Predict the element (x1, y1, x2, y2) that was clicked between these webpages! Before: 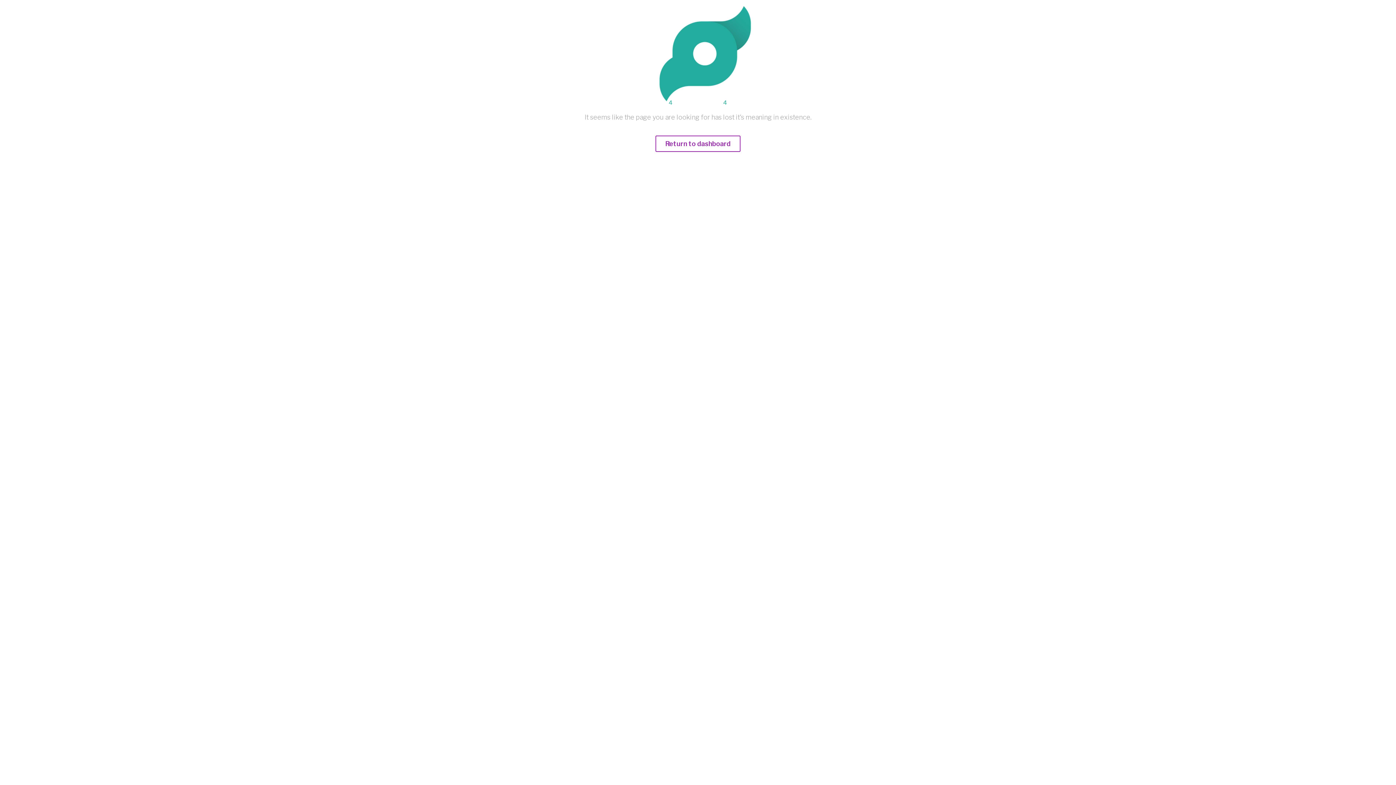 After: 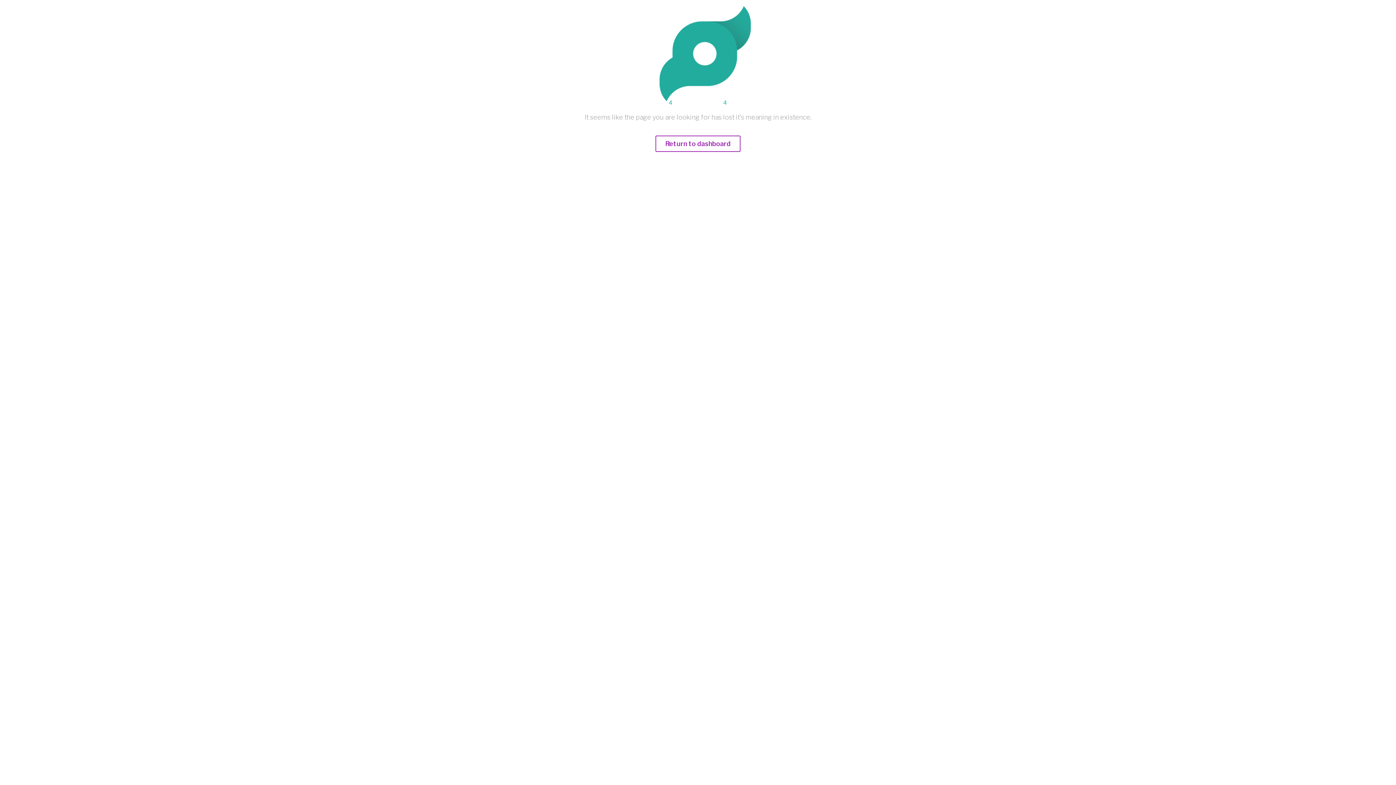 Action: label: Return to dashboard bbox: (655, 140, 740, 147)